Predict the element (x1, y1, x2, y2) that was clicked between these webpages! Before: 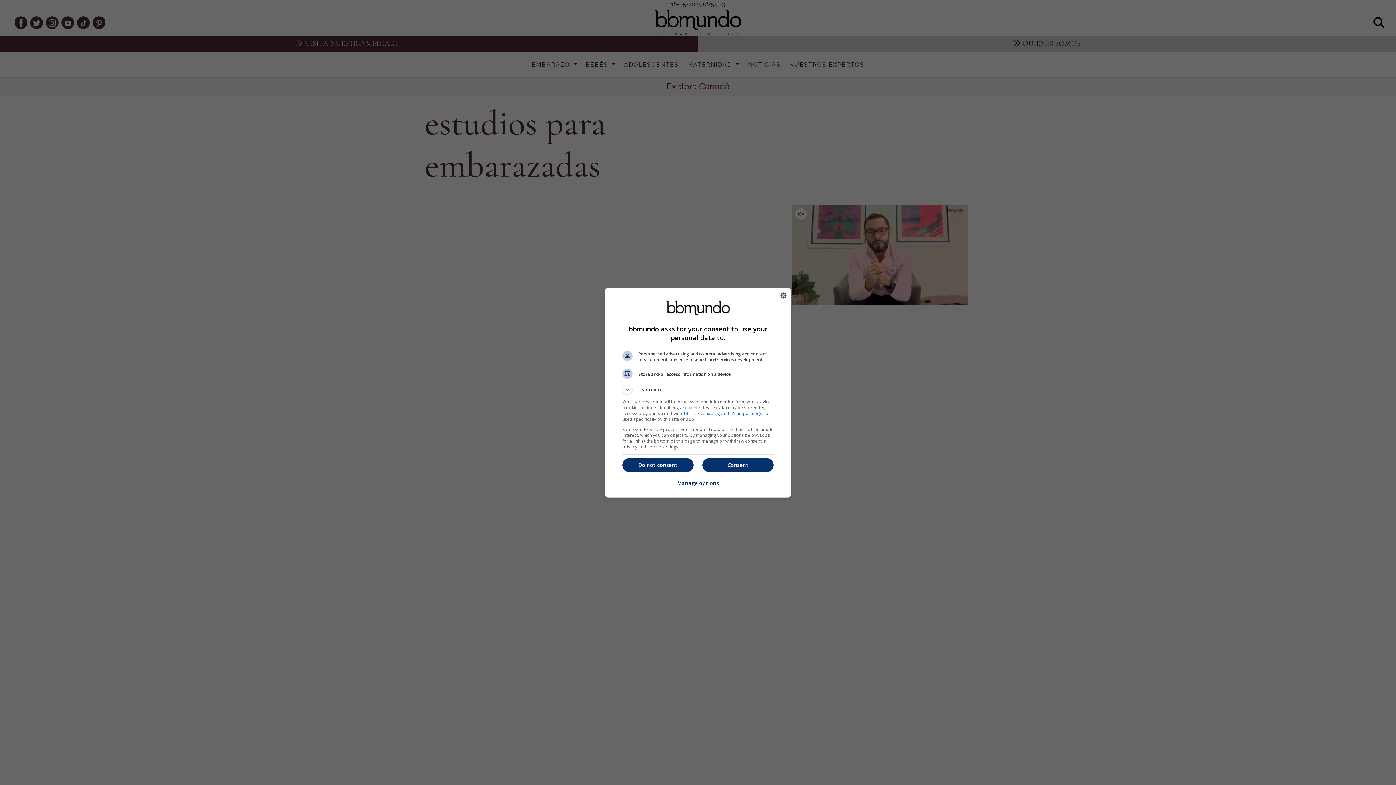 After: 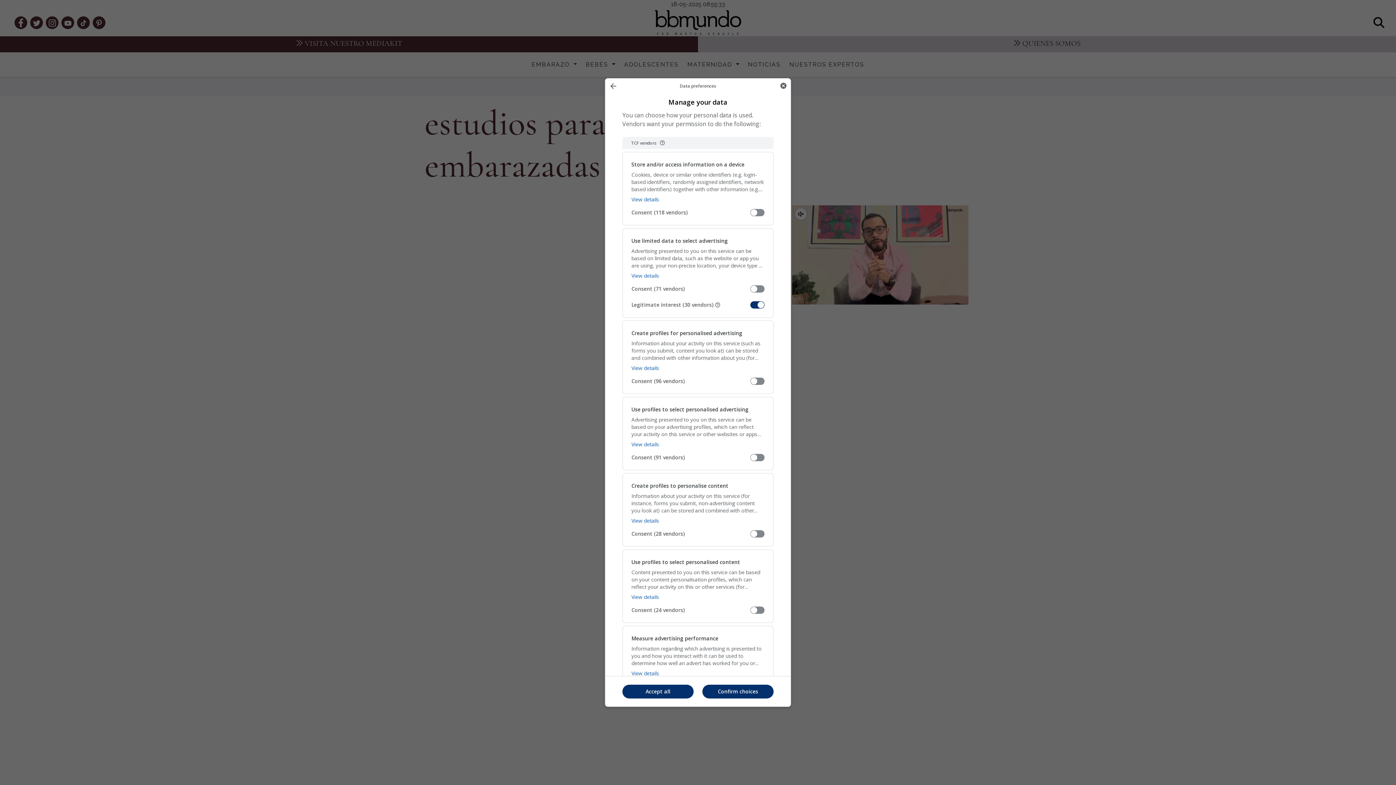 Action: bbox: (677, 476, 719, 491) label: Manage options